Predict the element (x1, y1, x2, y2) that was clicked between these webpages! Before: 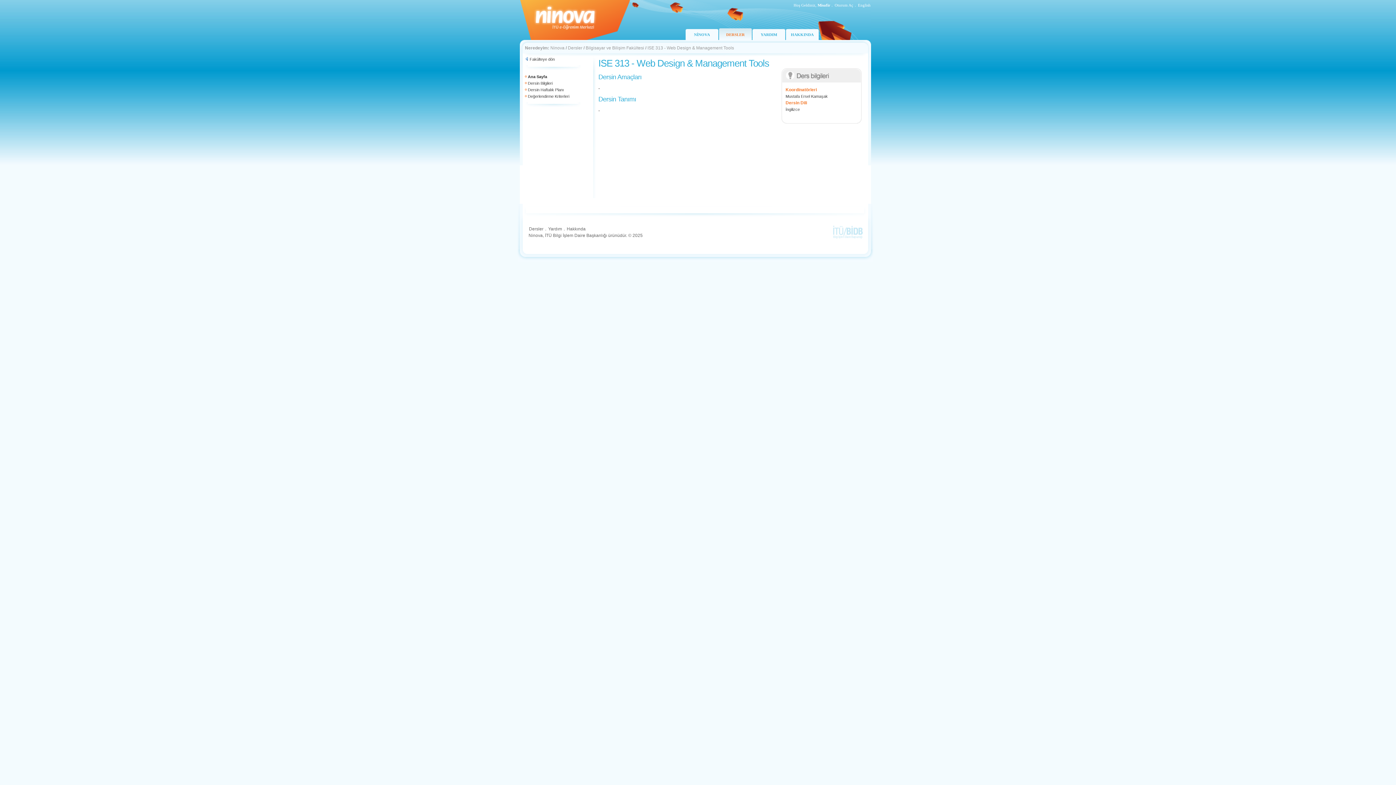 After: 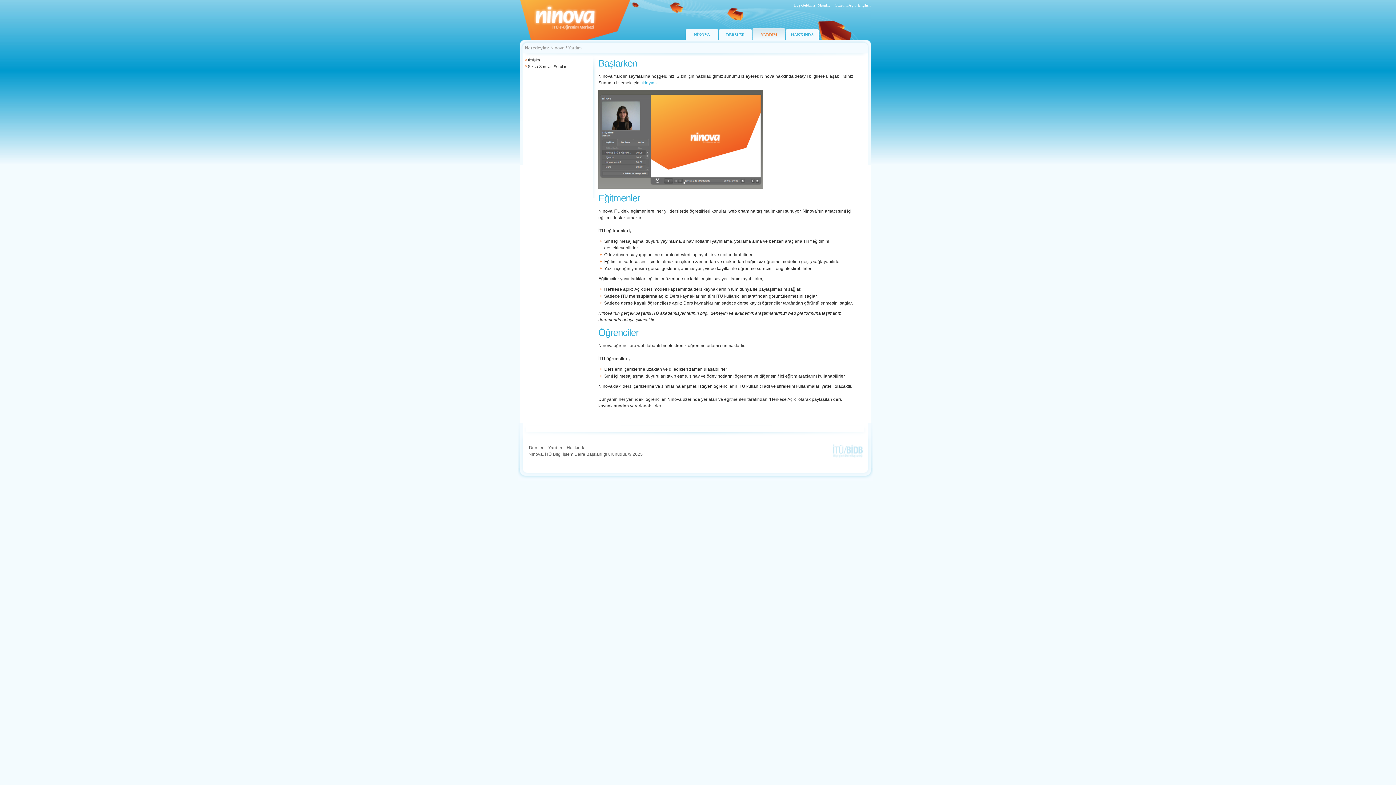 Action: bbox: (548, 226, 562, 232) label: Yardım